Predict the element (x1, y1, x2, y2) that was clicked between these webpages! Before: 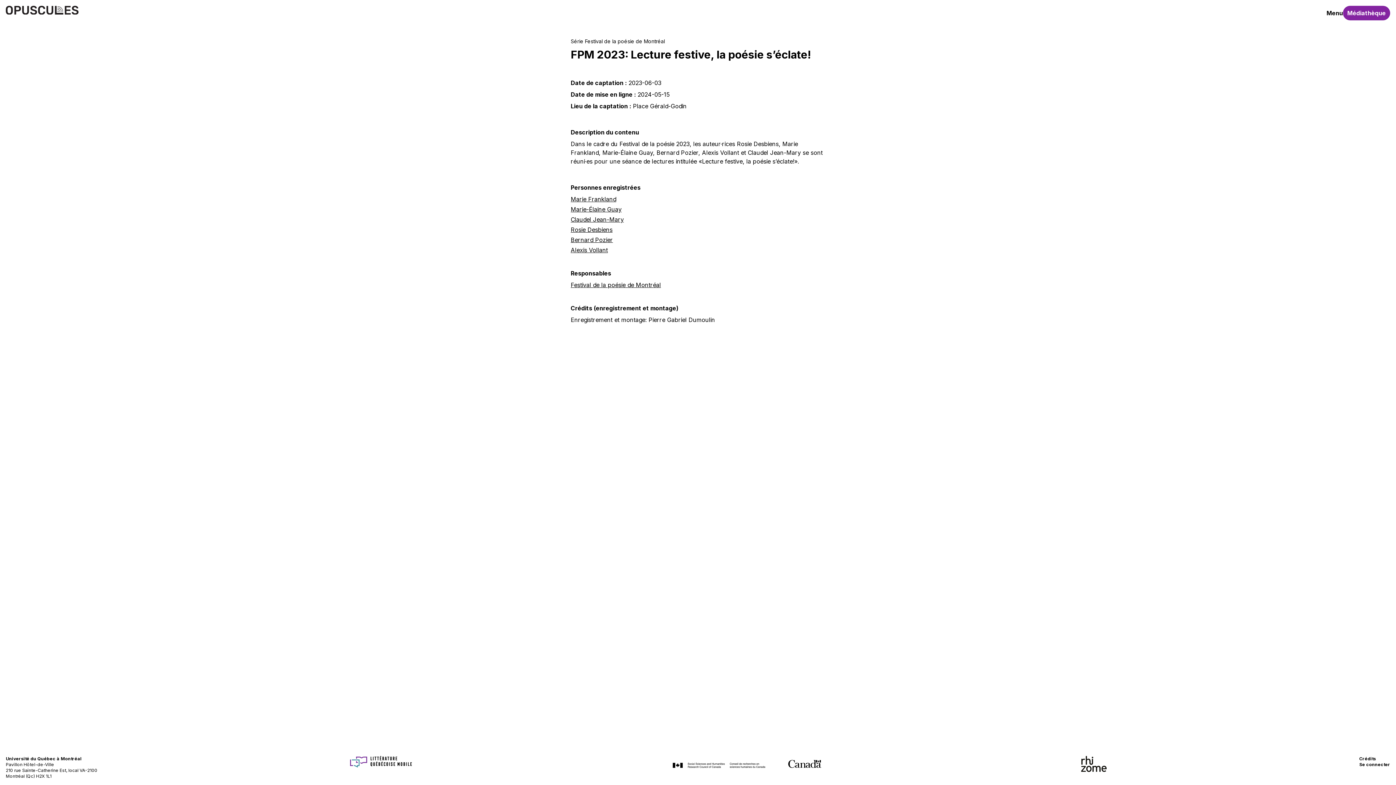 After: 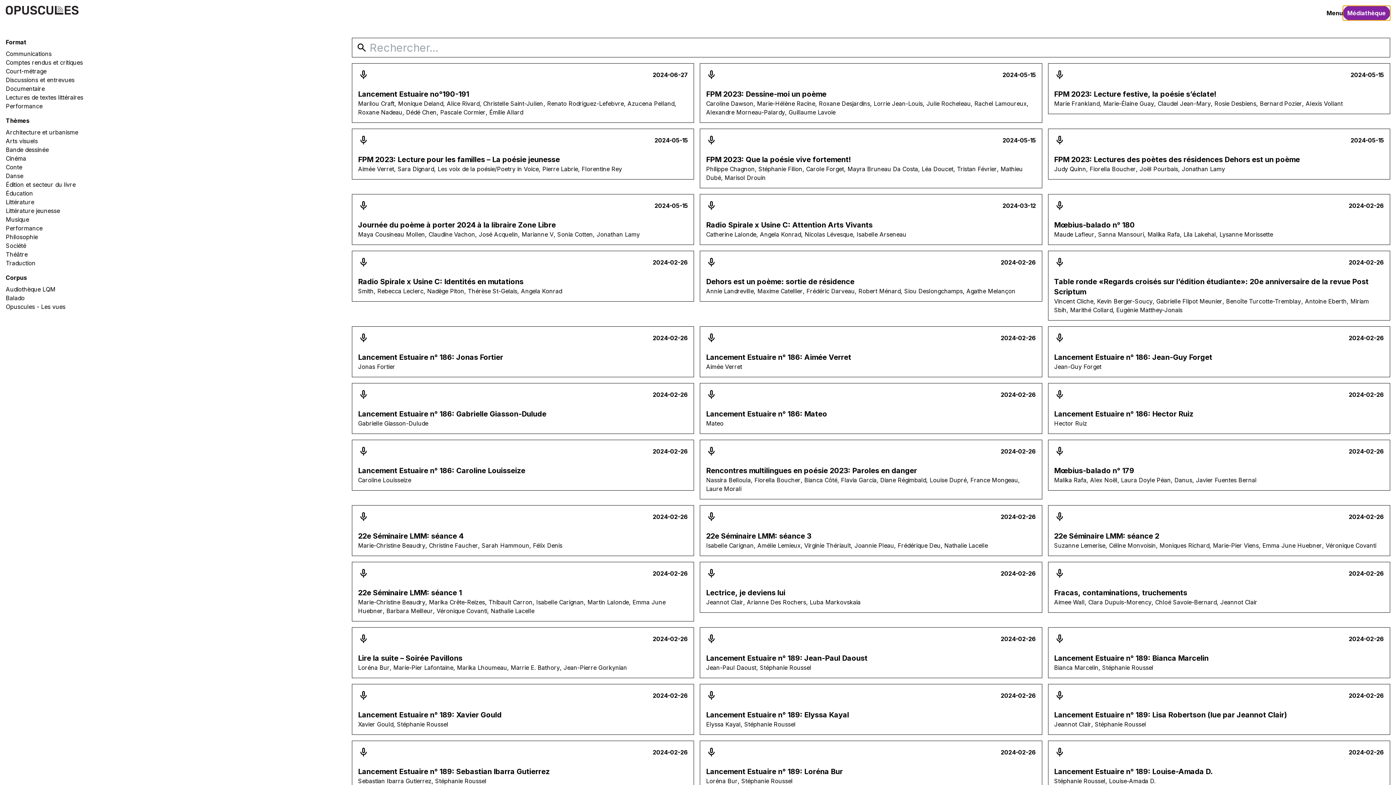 Action: bbox: (1343, 5, 1390, 20) label: Médiathèque